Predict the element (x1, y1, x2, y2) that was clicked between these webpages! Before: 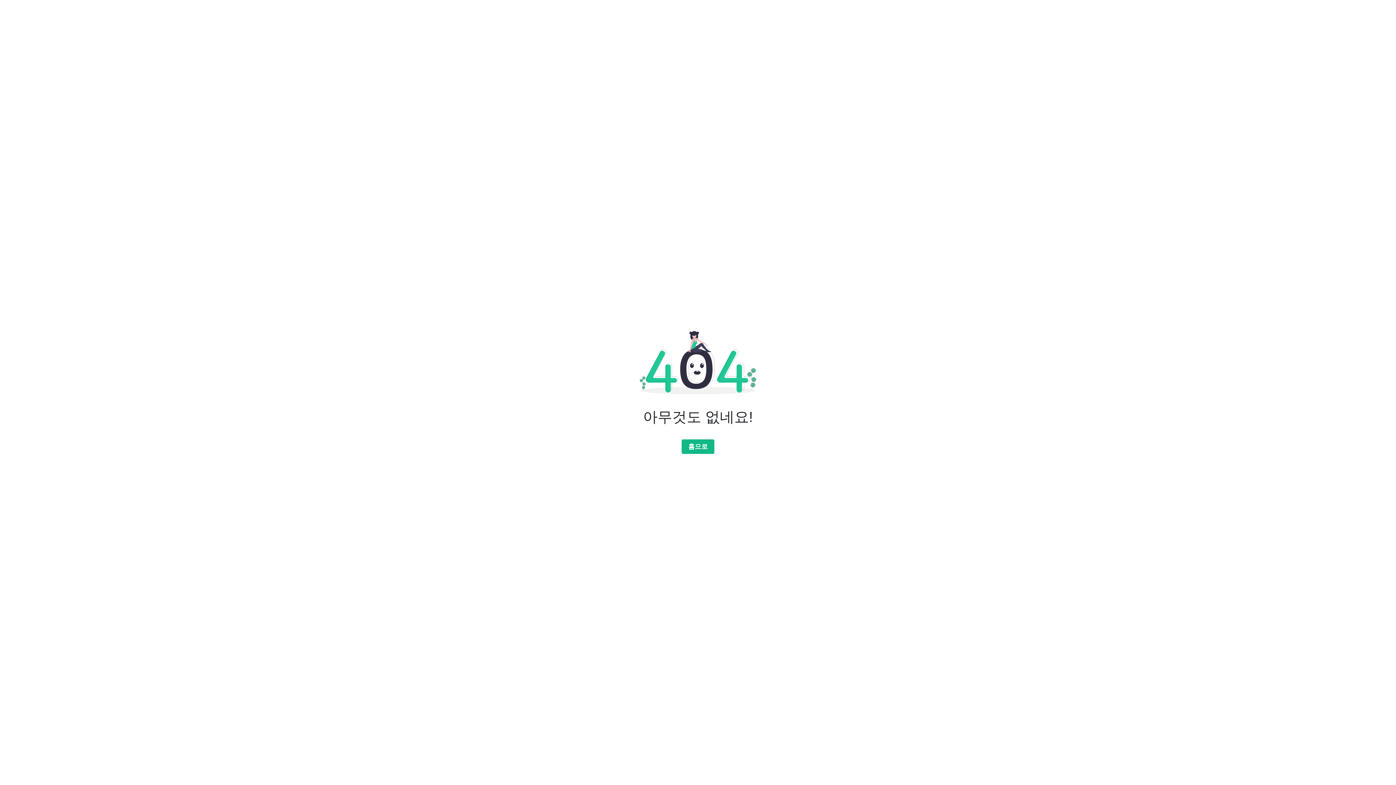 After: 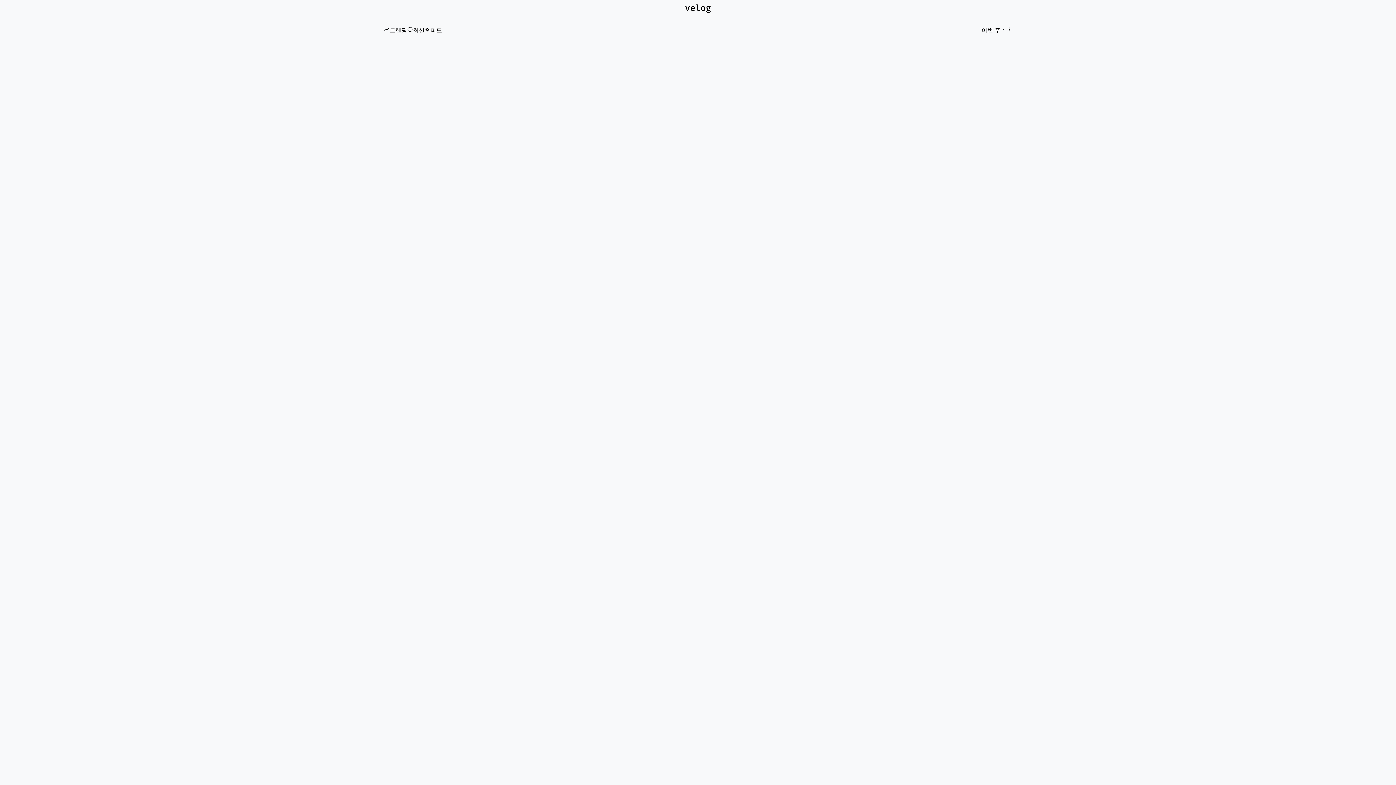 Action: label: 홈으로 bbox: (681, 439, 714, 454)